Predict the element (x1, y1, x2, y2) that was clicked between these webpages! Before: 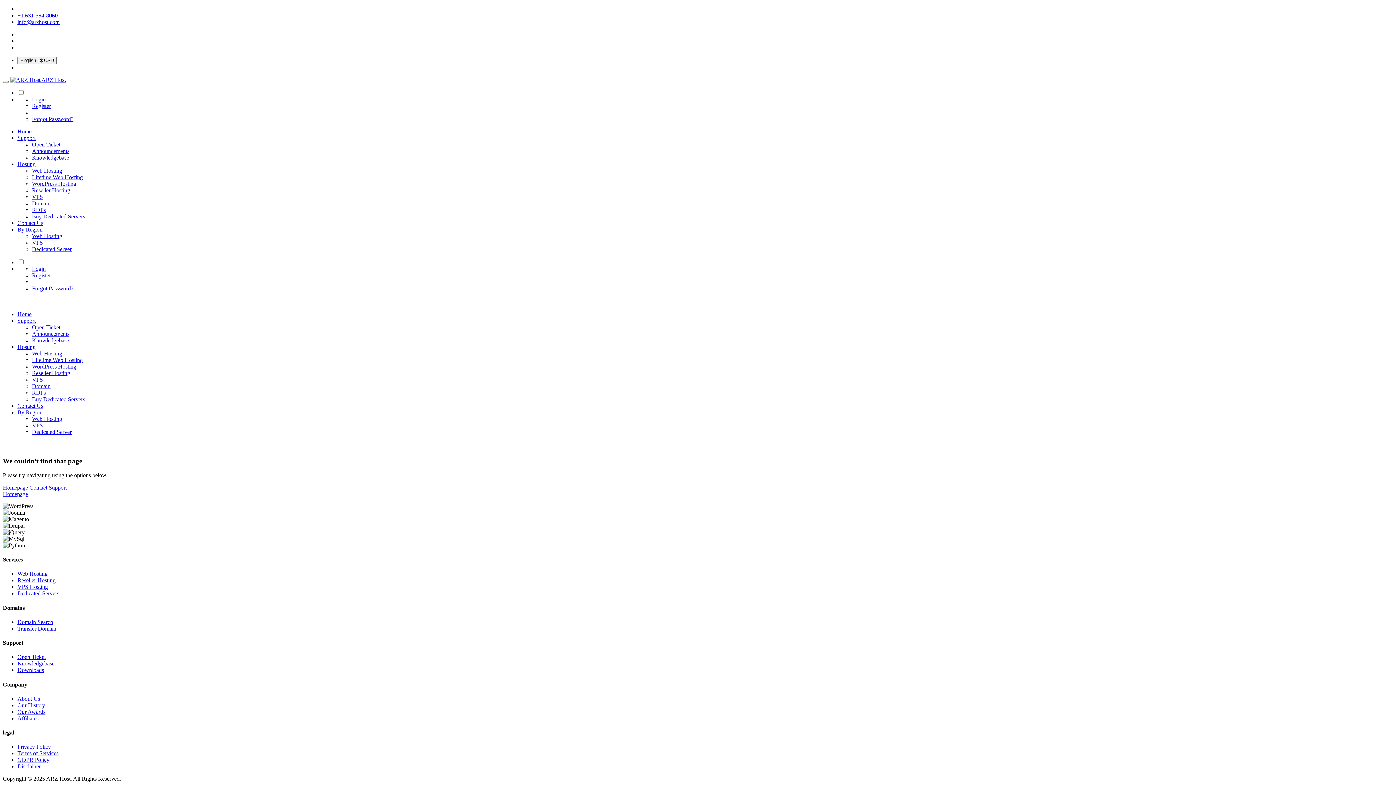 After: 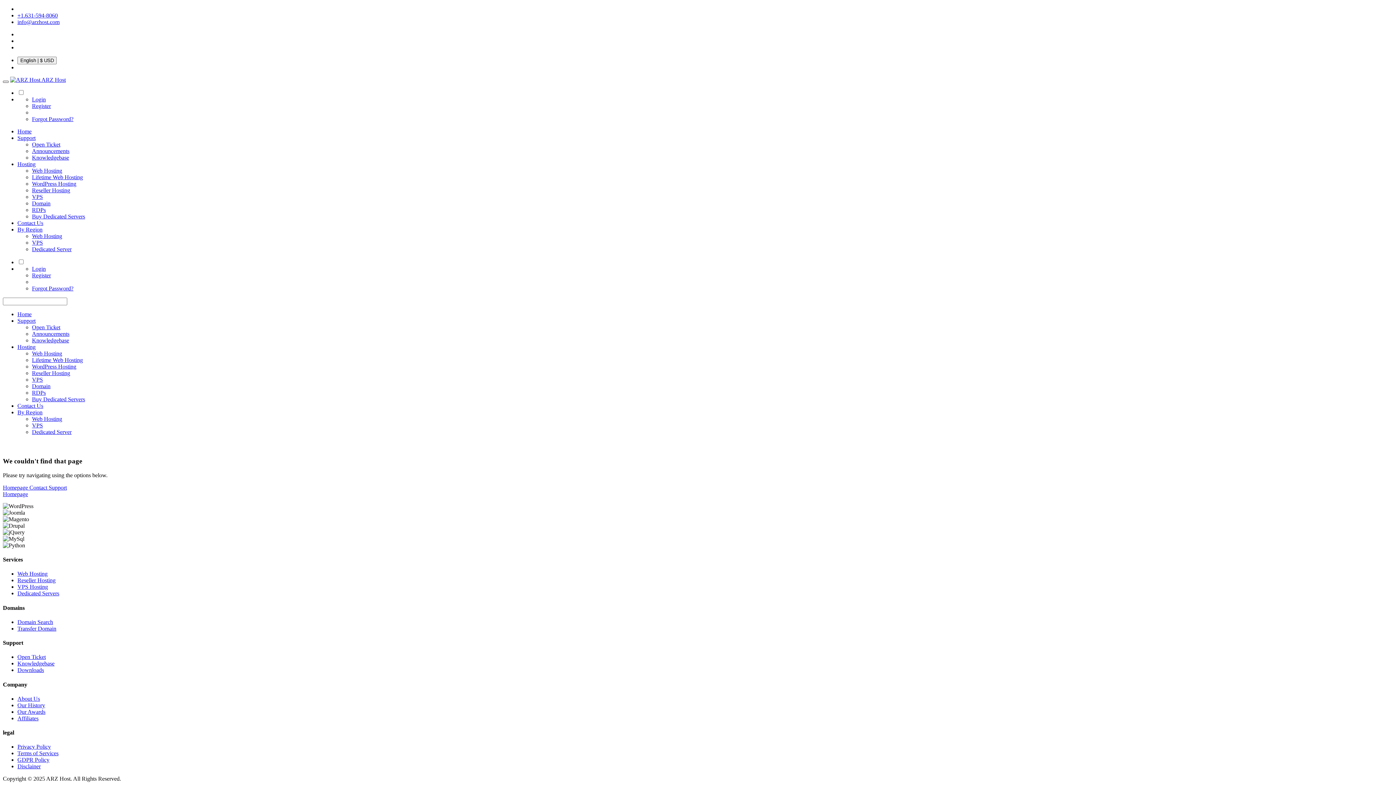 Action: bbox: (2, 80, 8, 82)